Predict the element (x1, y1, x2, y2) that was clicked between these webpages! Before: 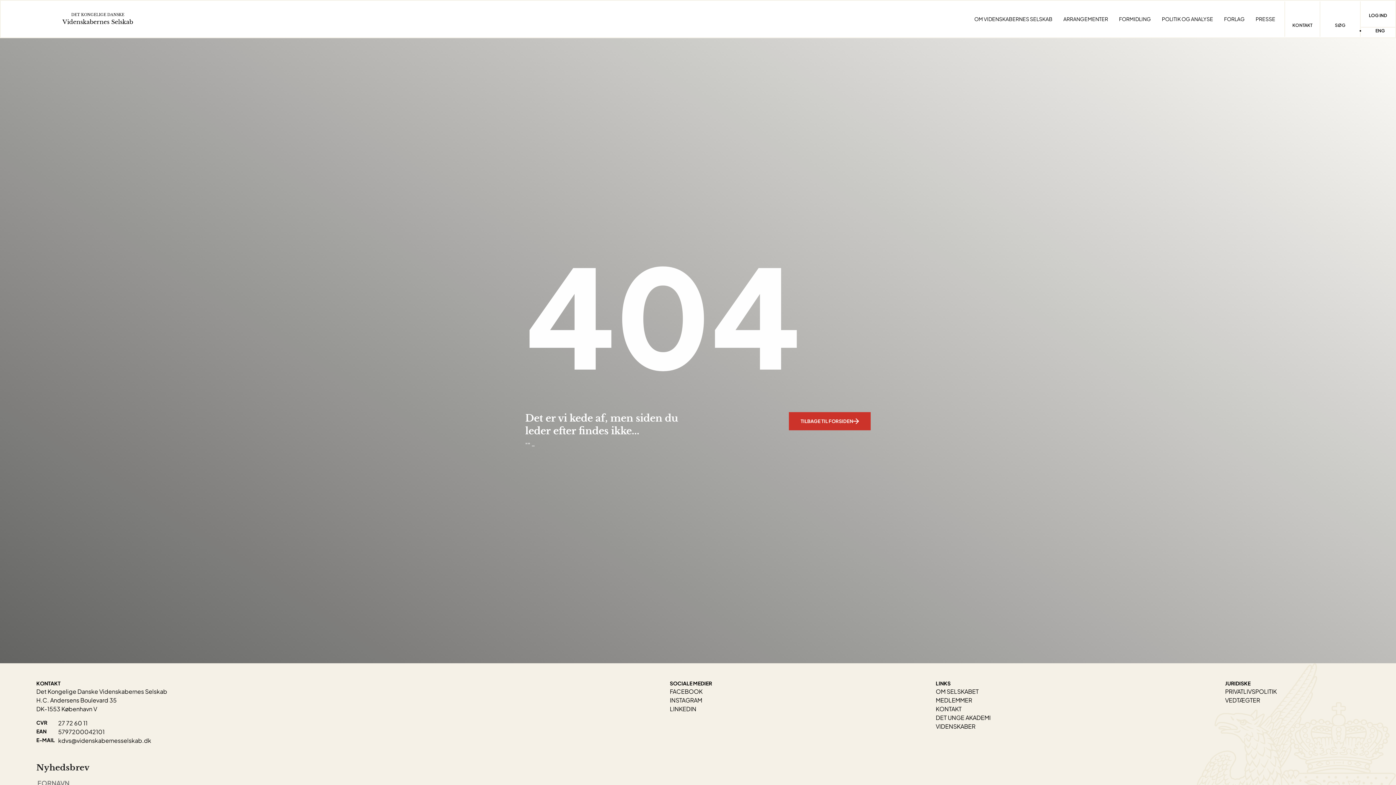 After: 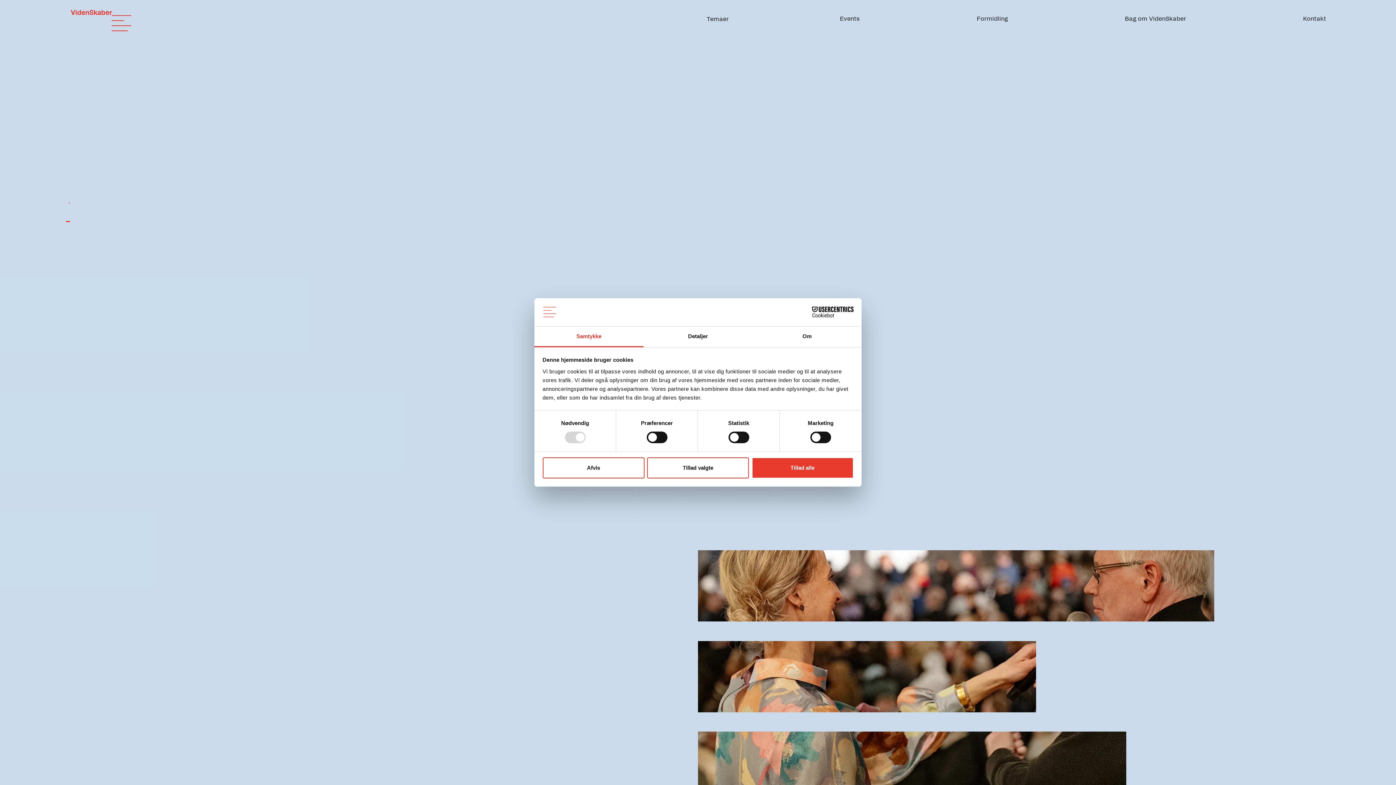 Action: bbox: (935, 722, 975, 730) label: VIDENSKABER